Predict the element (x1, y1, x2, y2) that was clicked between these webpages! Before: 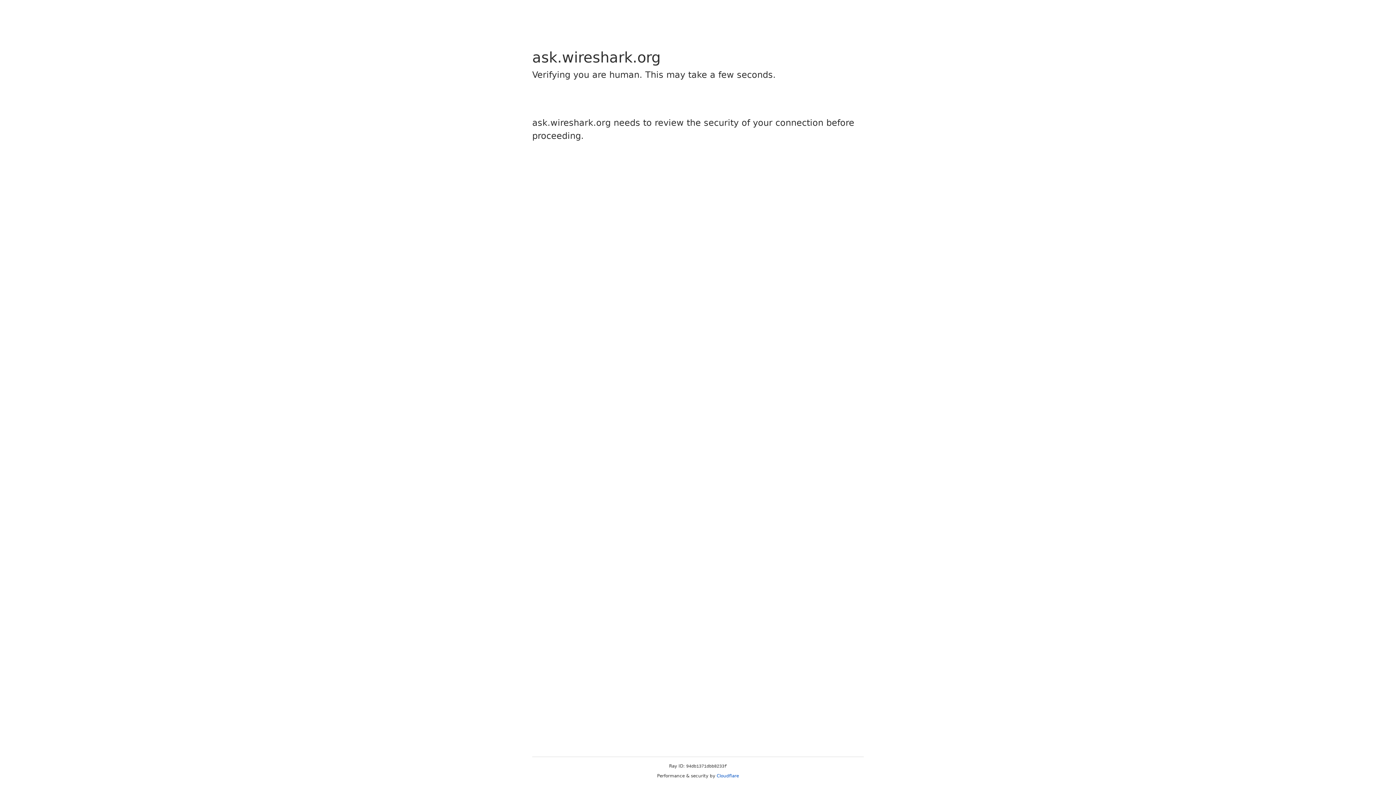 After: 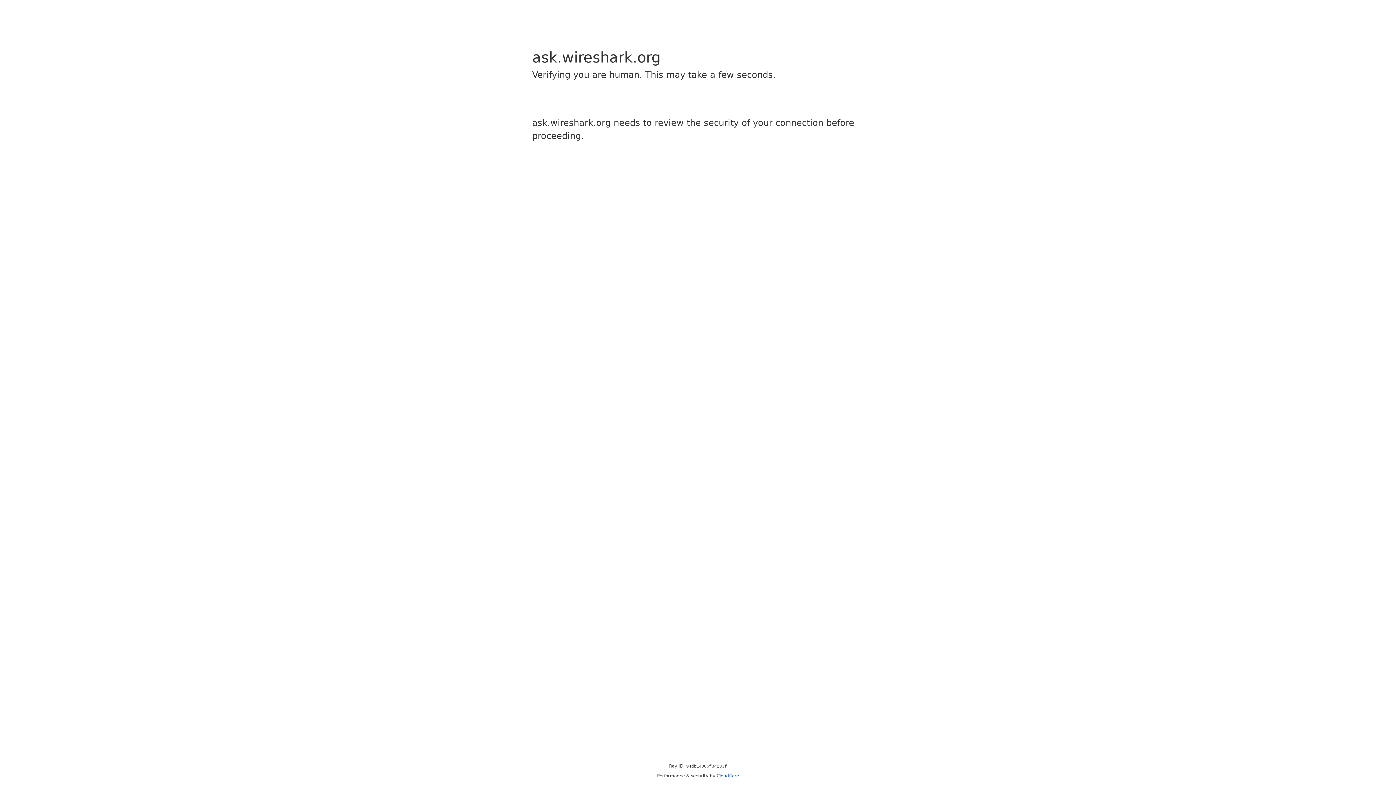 Action: label: Cloudflare bbox: (716, 773, 739, 778)